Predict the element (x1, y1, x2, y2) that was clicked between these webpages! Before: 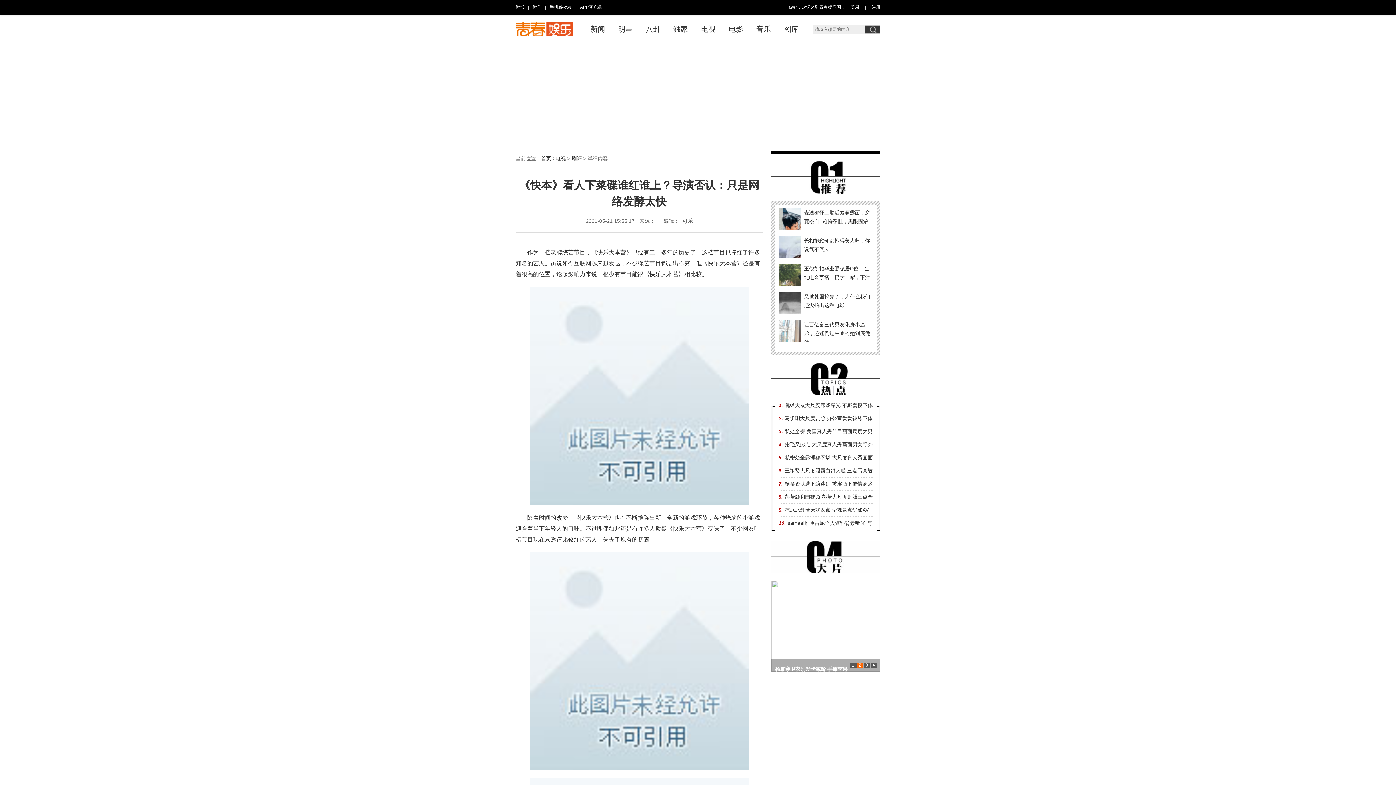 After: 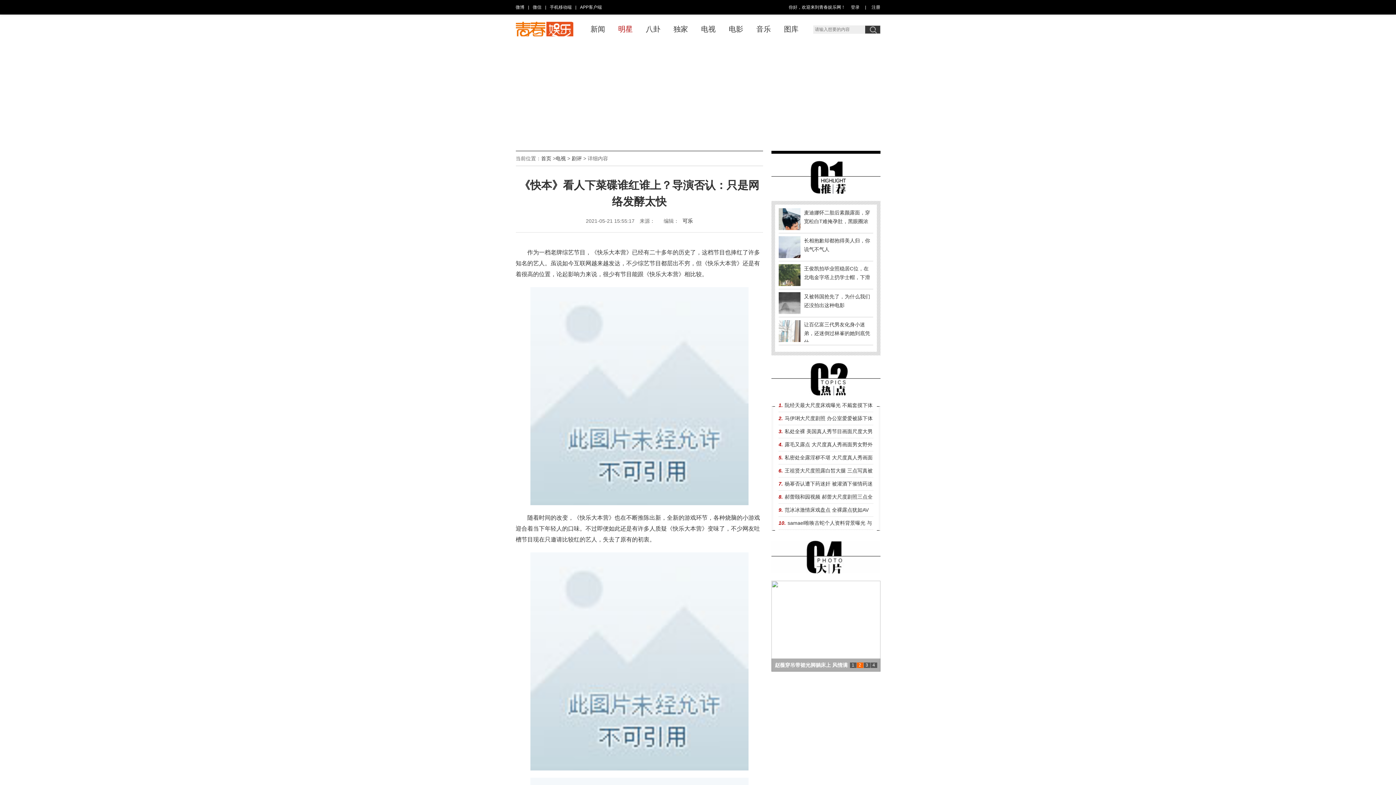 Action: bbox: (611, 20, 639, 38) label: 明星